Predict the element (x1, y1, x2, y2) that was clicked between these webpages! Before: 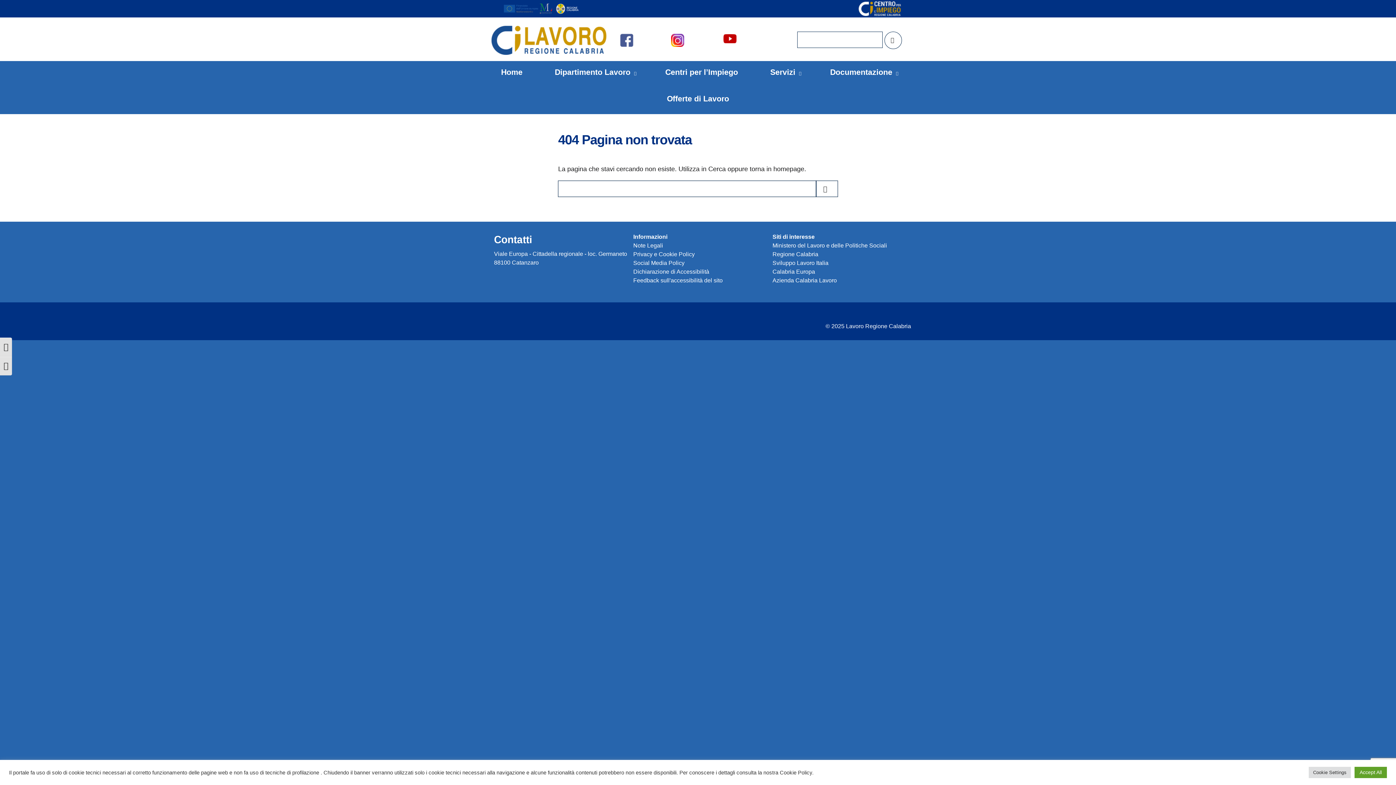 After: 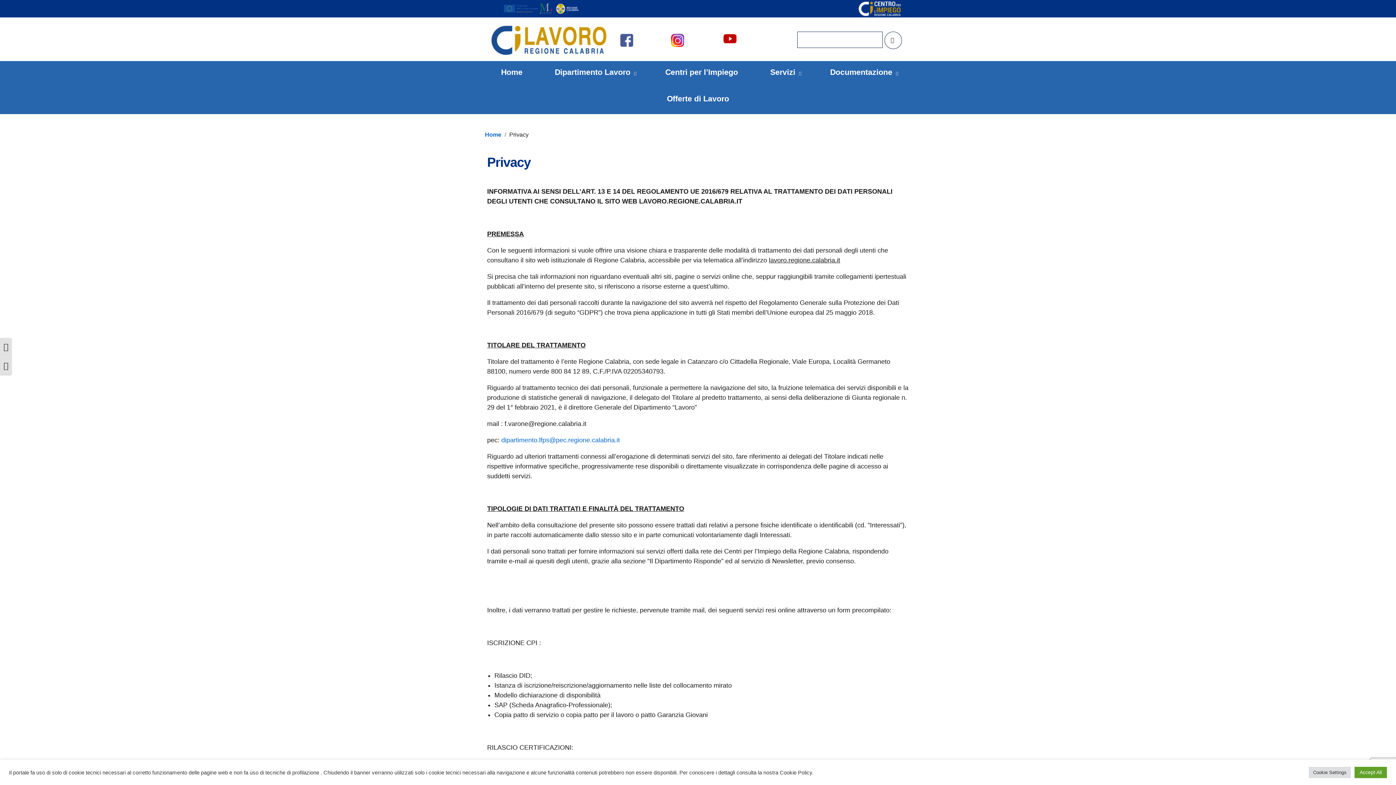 Action: label: Privacy e Cookie Policy bbox: (633, 251, 694, 257)